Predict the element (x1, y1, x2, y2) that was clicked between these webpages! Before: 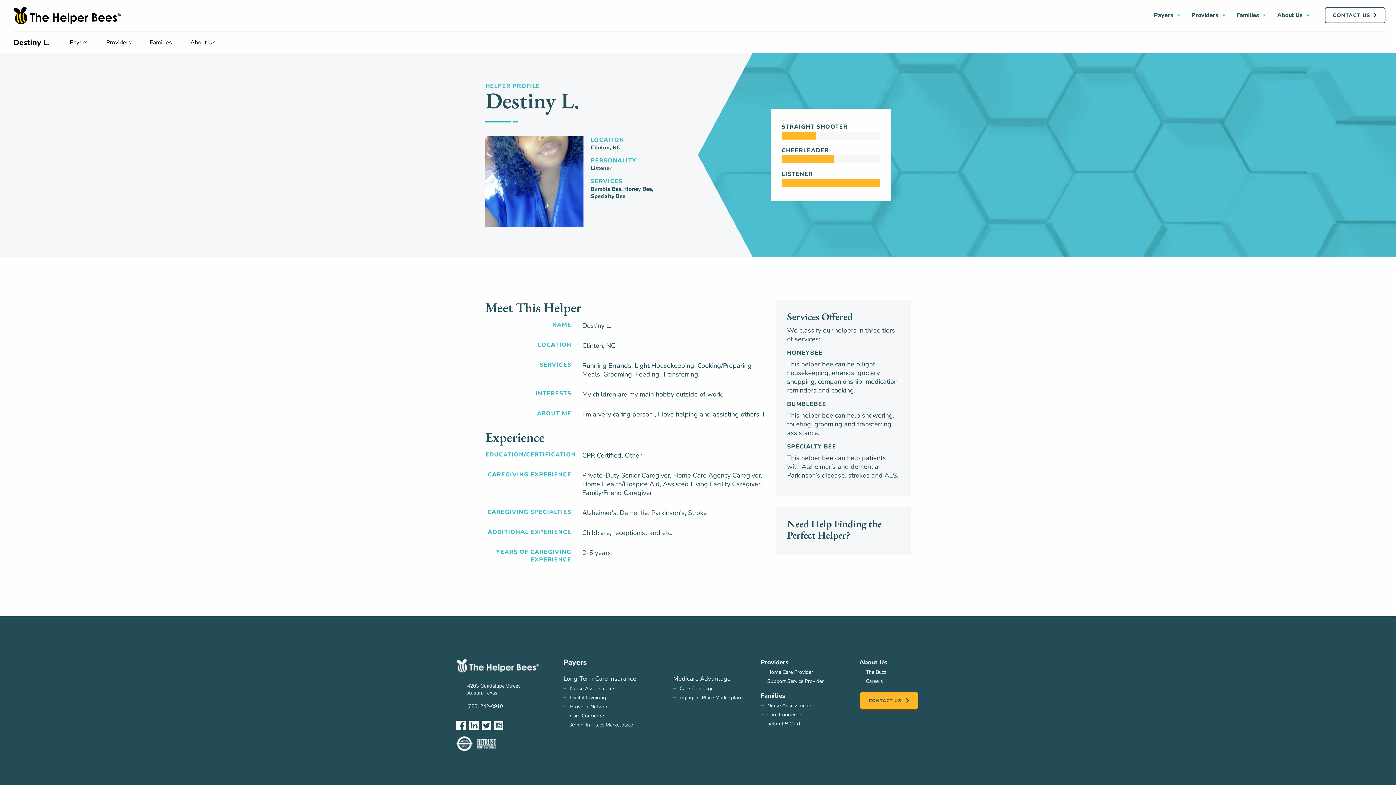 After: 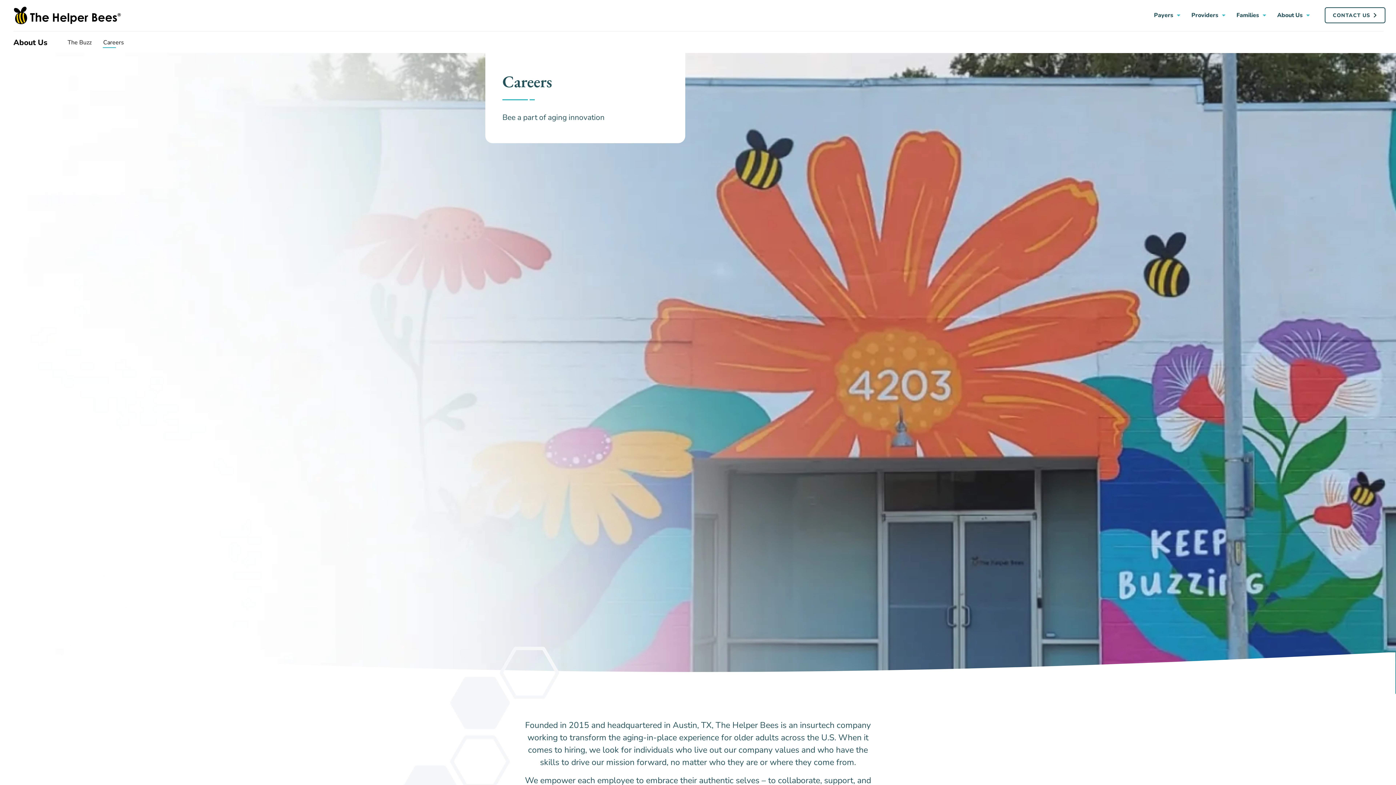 Action: bbox: (866, 678, 883, 685) label: Careers